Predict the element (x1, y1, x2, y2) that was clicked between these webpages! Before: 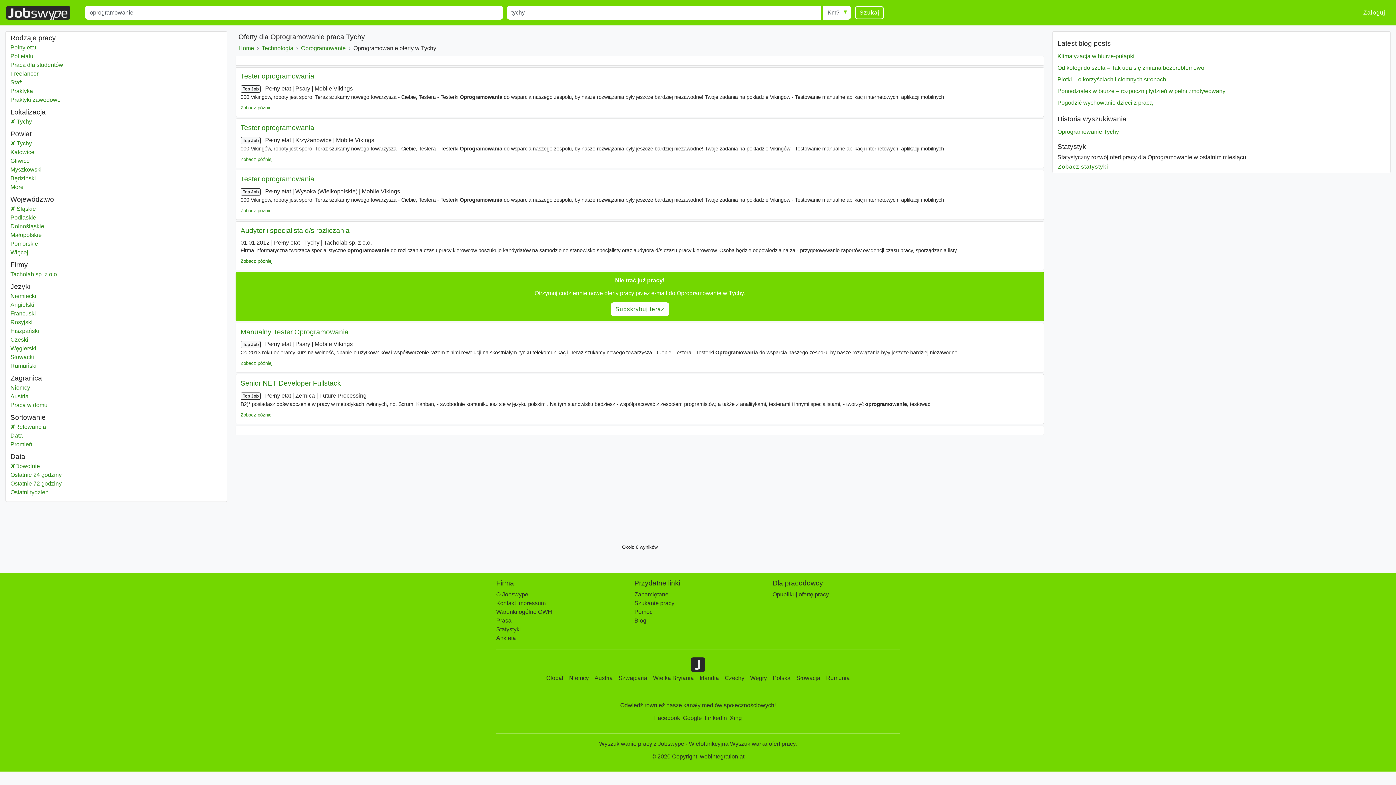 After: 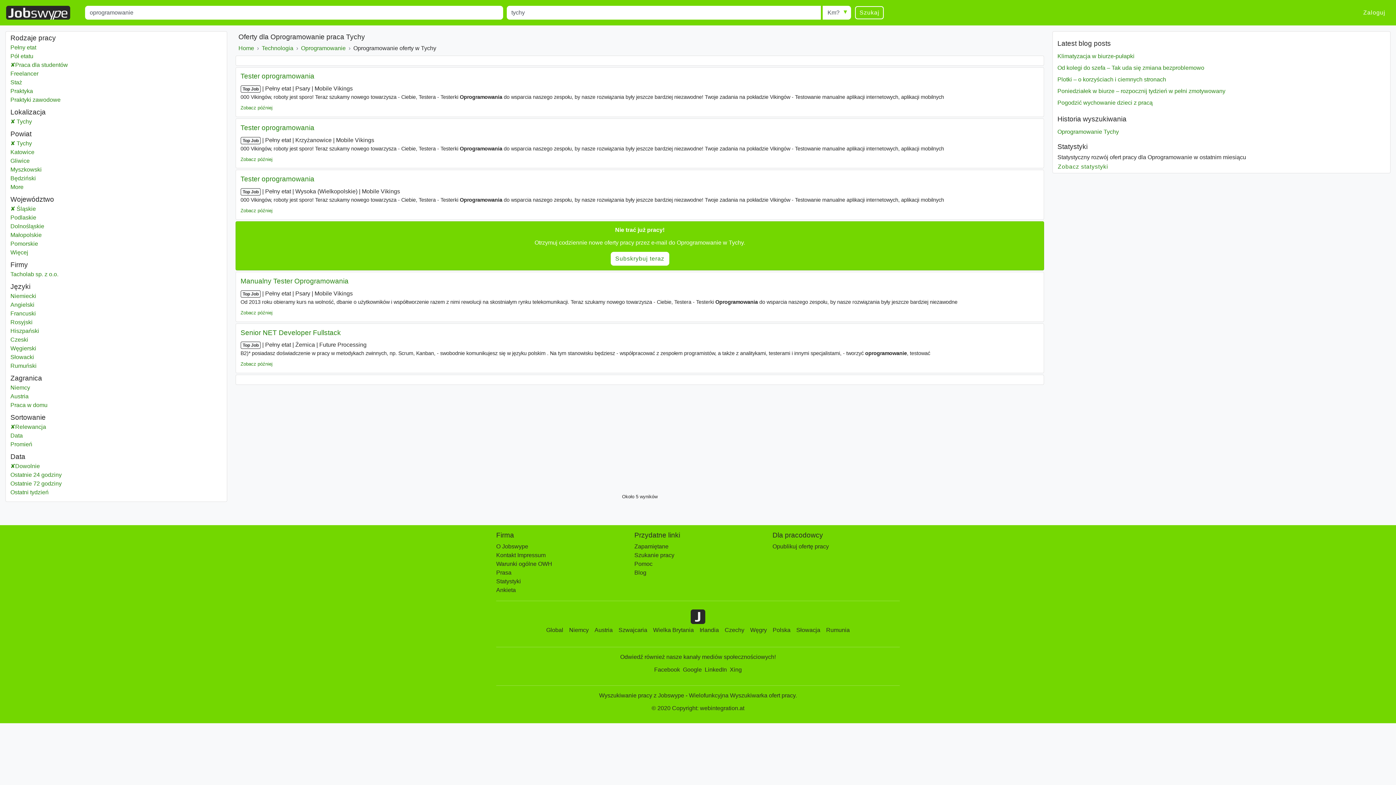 Action: bbox: (10, 60, 222, 69) label: Praca dla studentów